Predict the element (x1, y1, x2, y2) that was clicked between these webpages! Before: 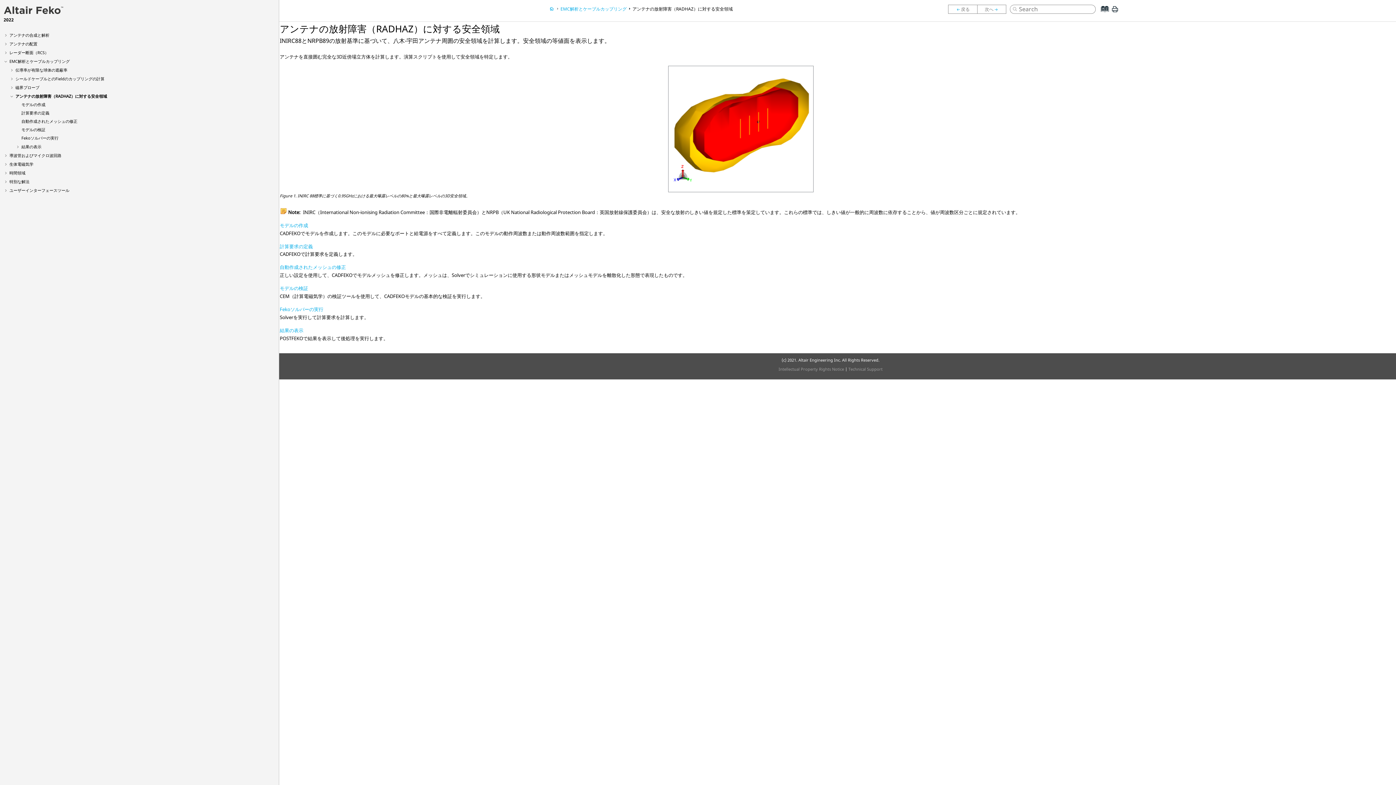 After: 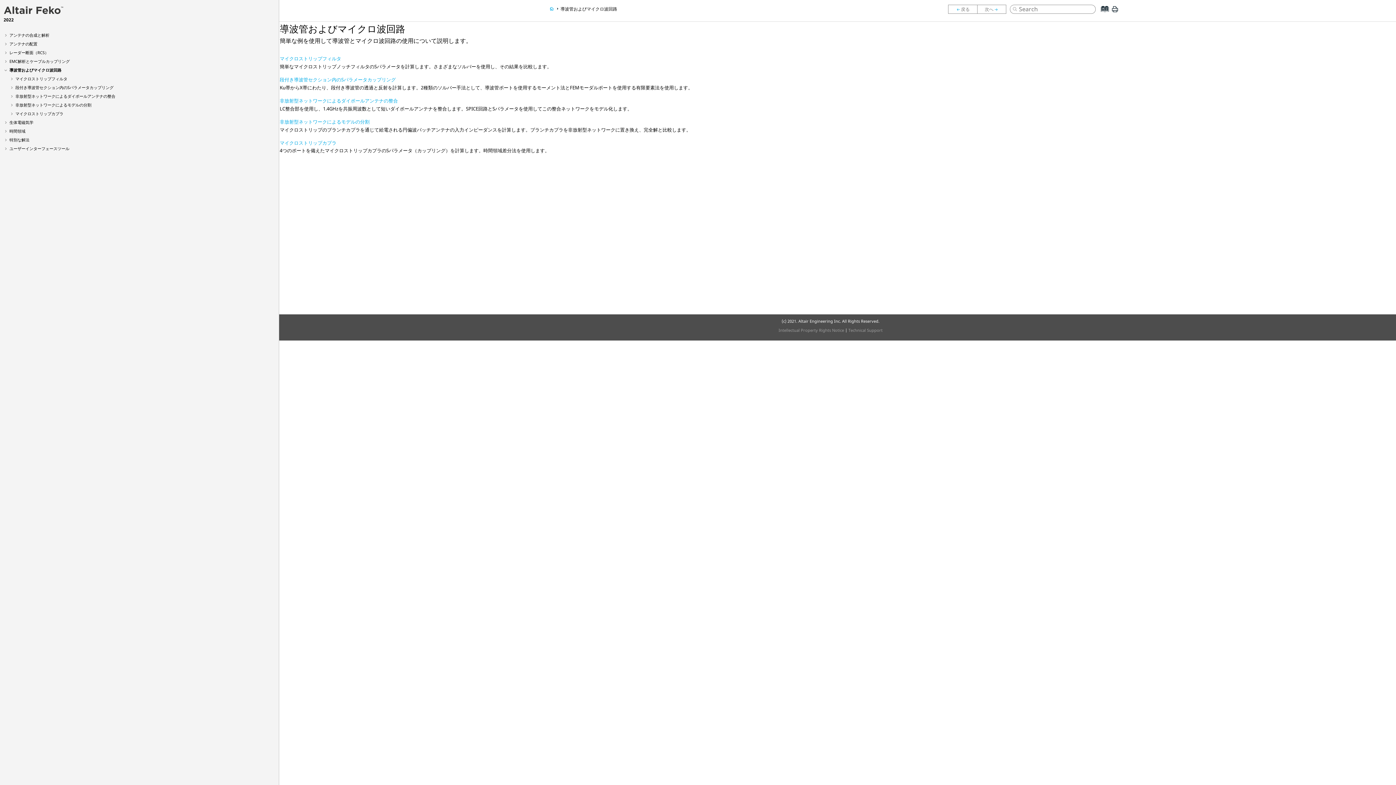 Action: label: 導波管およびマイクロ波回路 bbox: (9, 152, 61, 158)